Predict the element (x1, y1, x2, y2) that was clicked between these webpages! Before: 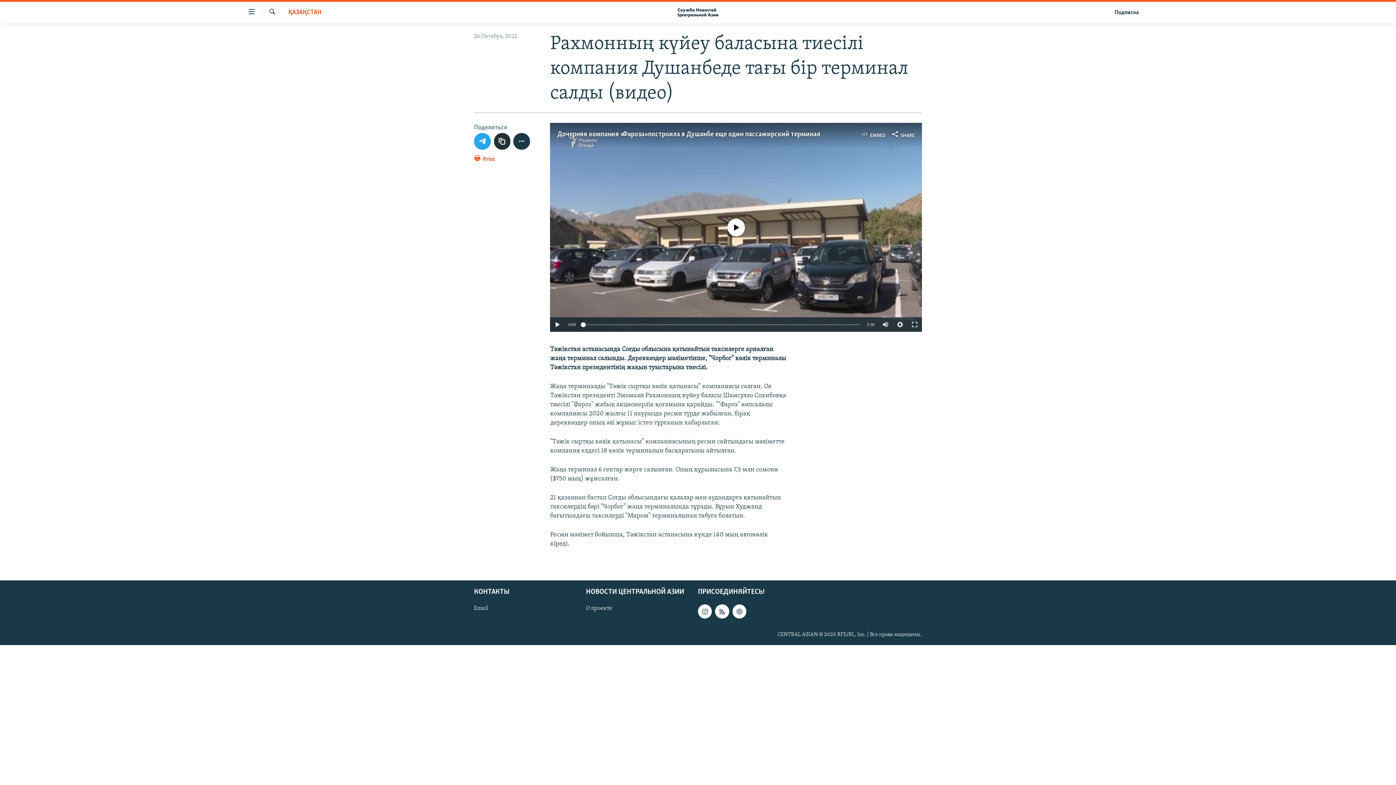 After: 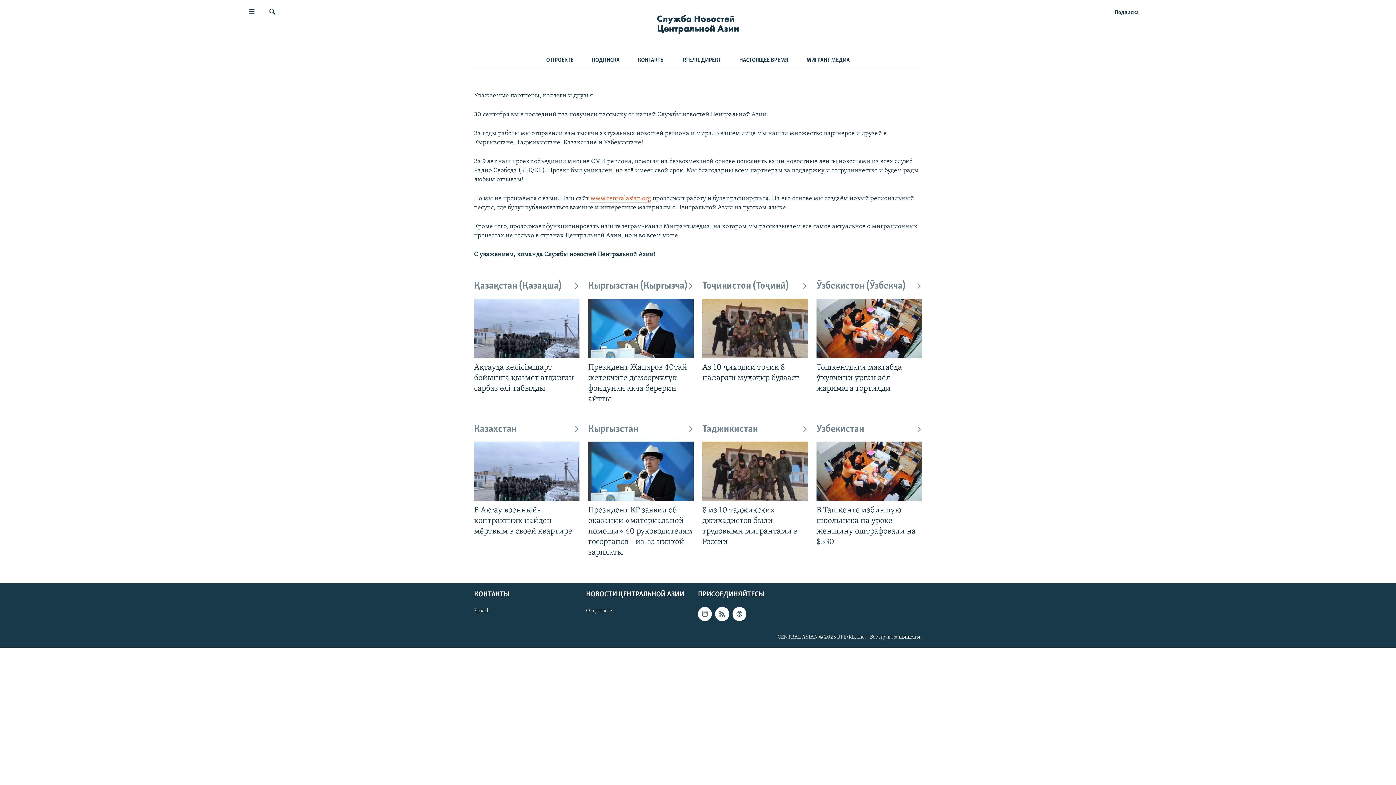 Action: bbox: (661, 5, 734, 19)